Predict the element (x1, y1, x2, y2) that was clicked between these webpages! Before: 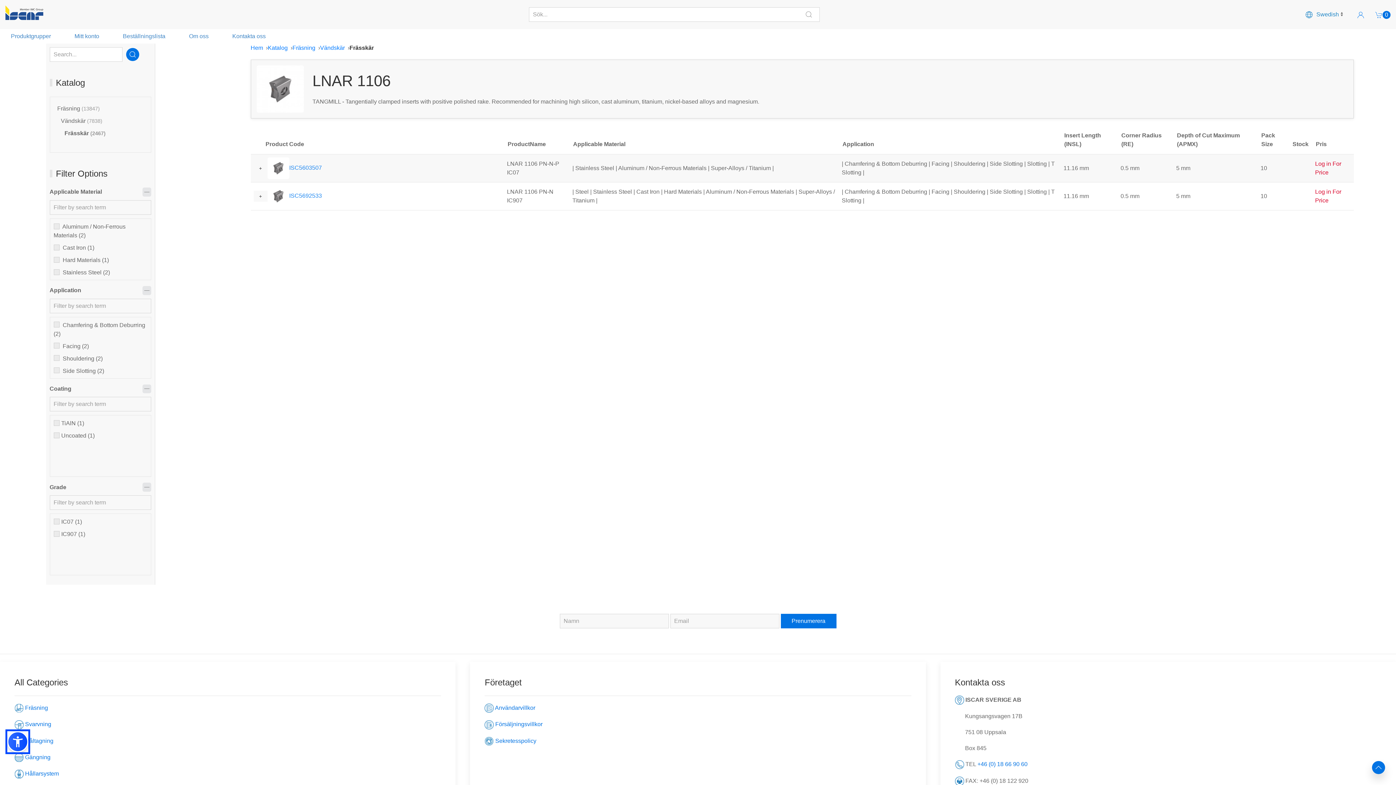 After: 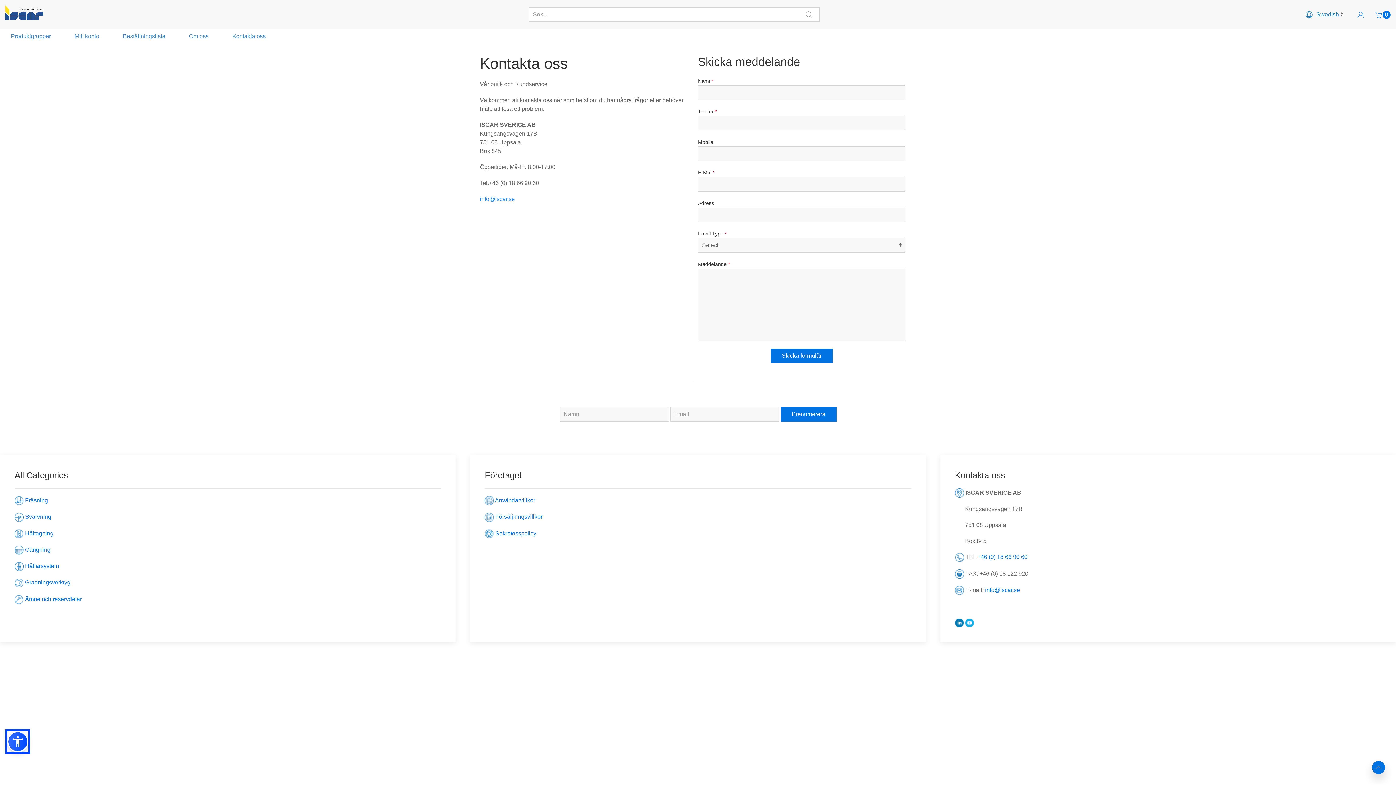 Action: bbox: (230, 33, 265, 39) label:  Kontakta oss